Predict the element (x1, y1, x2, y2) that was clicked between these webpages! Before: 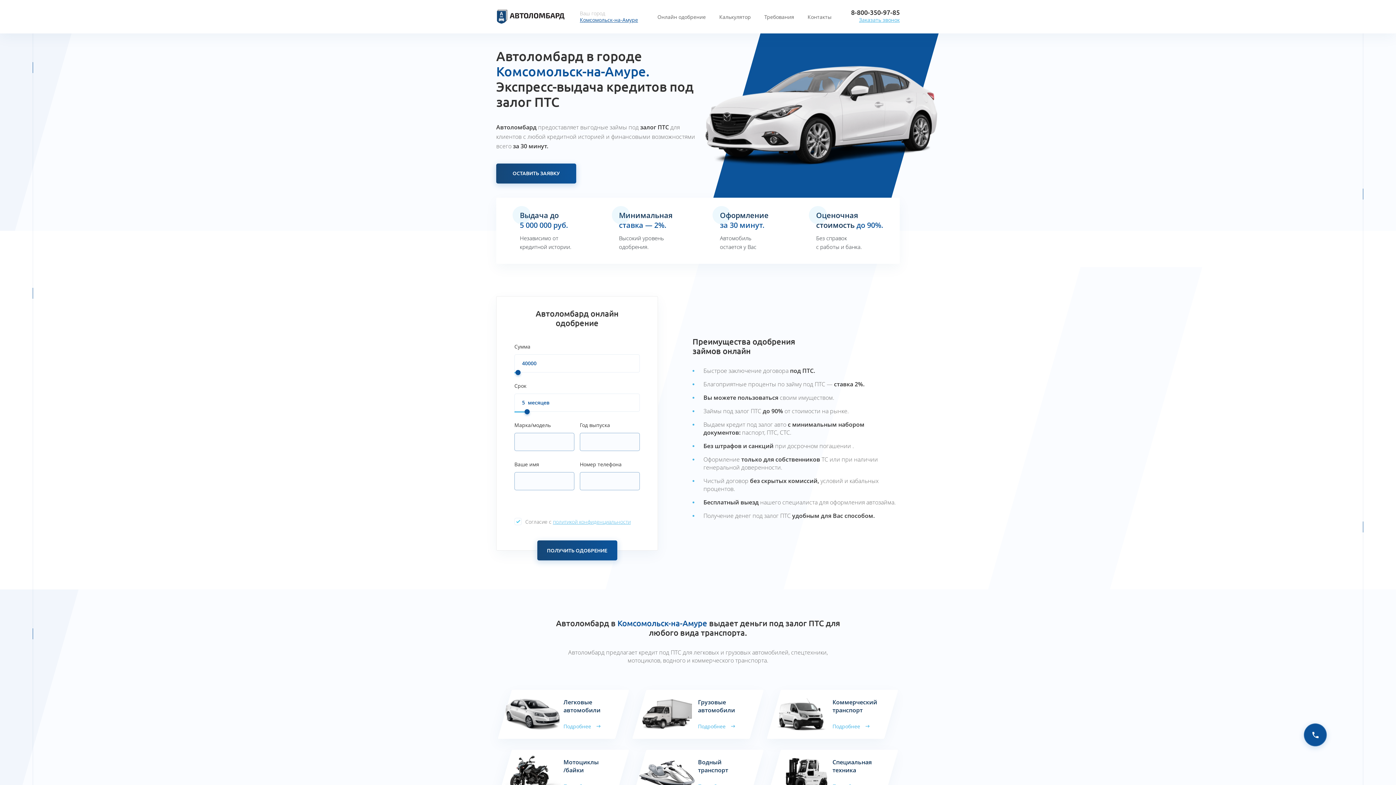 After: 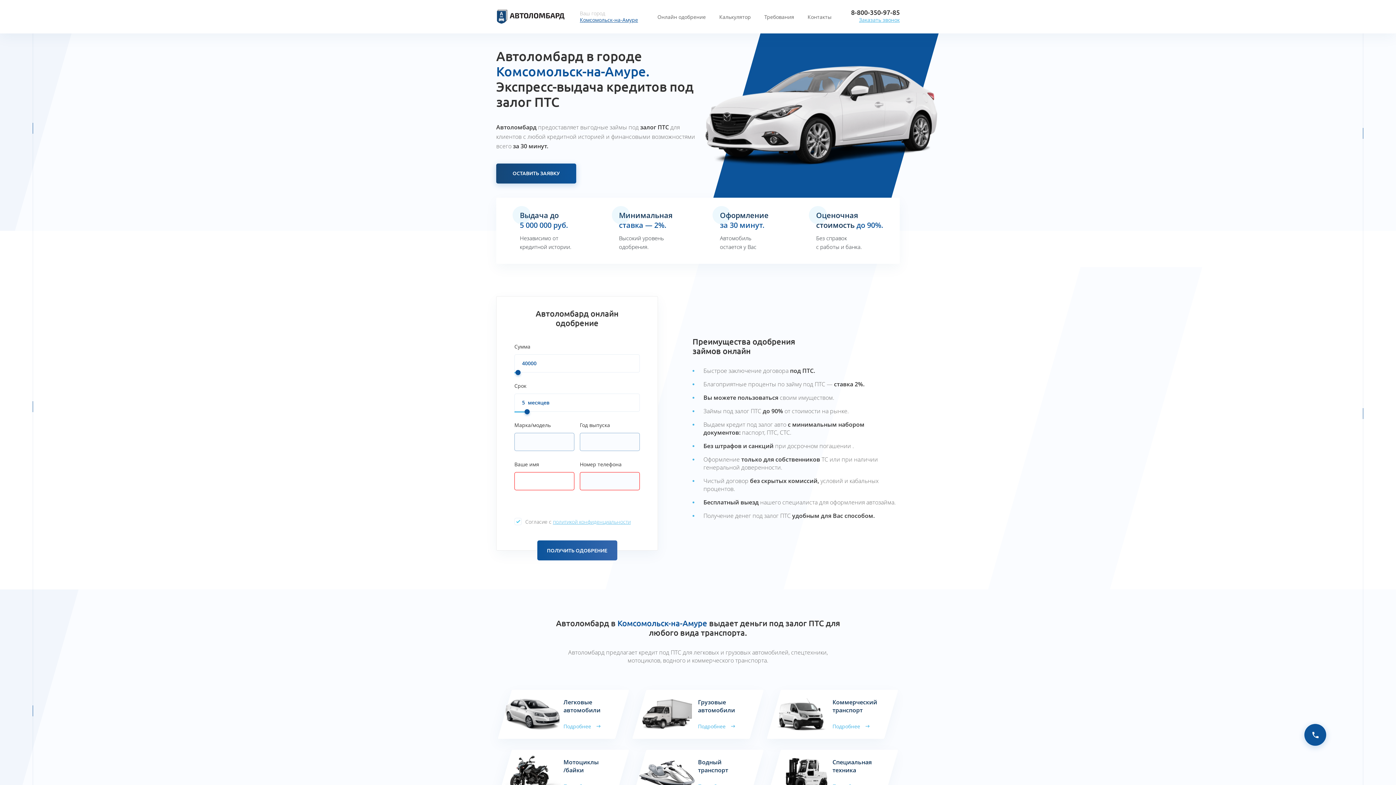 Action: label: ПОЛУЧИТЬ ОДОБРЕНИЕ bbox: (537, 540, 617, 560)